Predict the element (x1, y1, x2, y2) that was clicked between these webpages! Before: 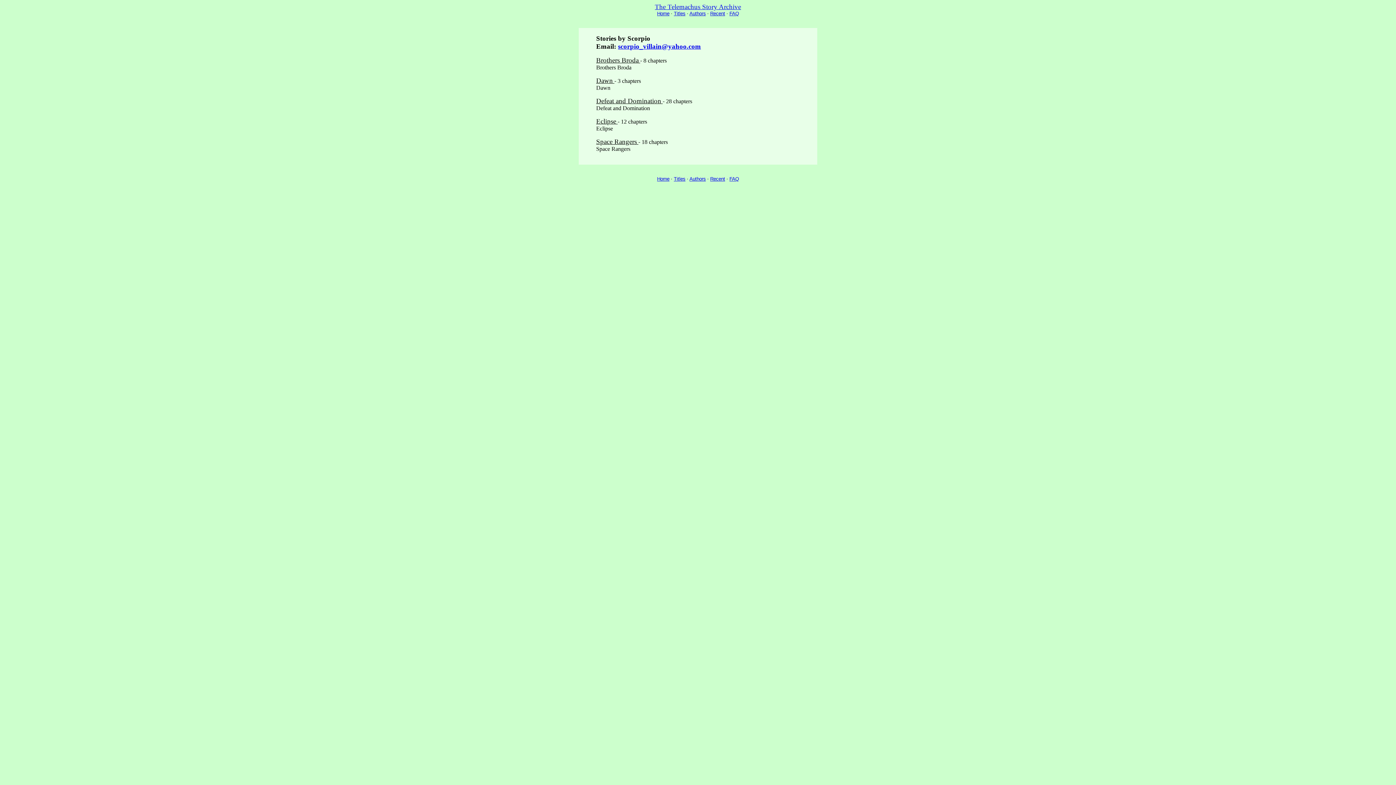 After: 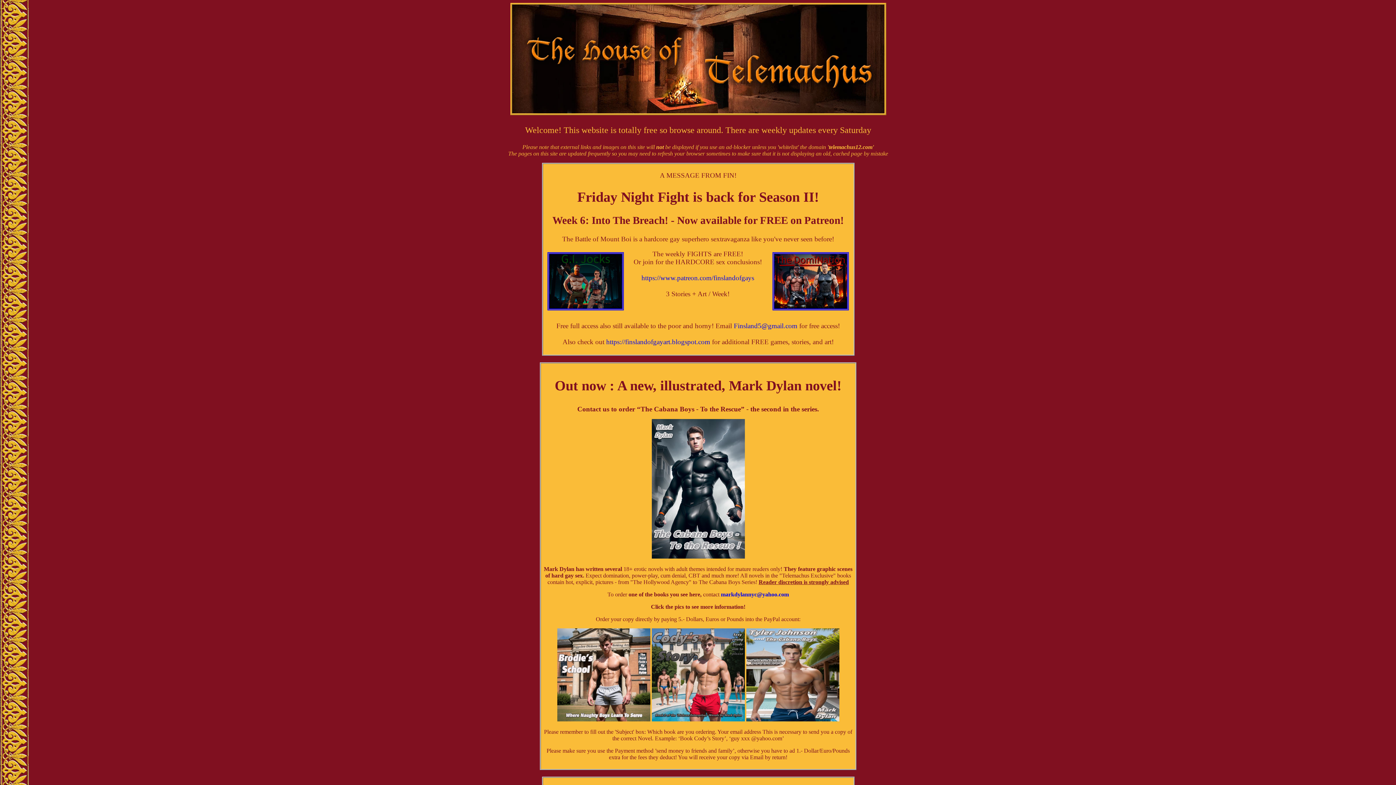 Action: label: Home bbox: (657, 176, 669, 181)